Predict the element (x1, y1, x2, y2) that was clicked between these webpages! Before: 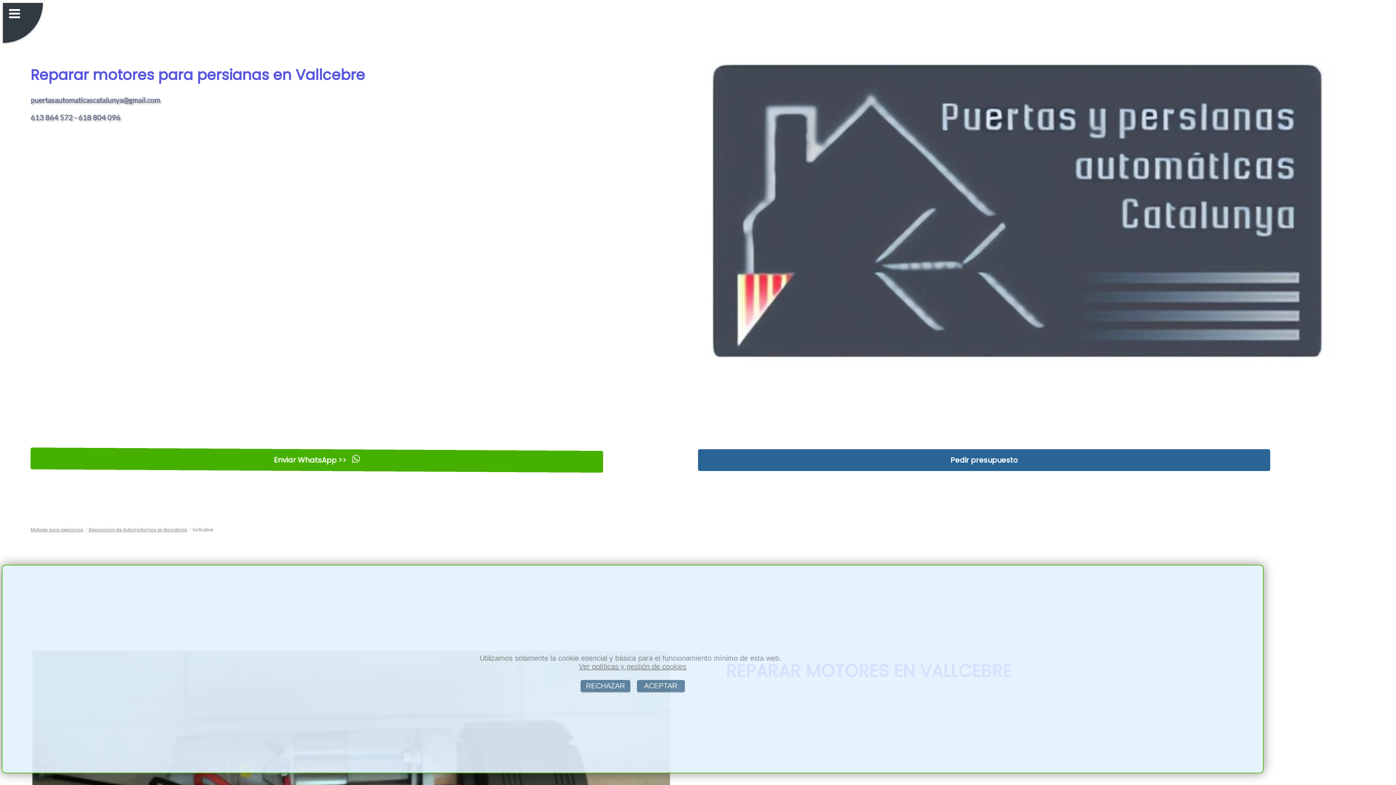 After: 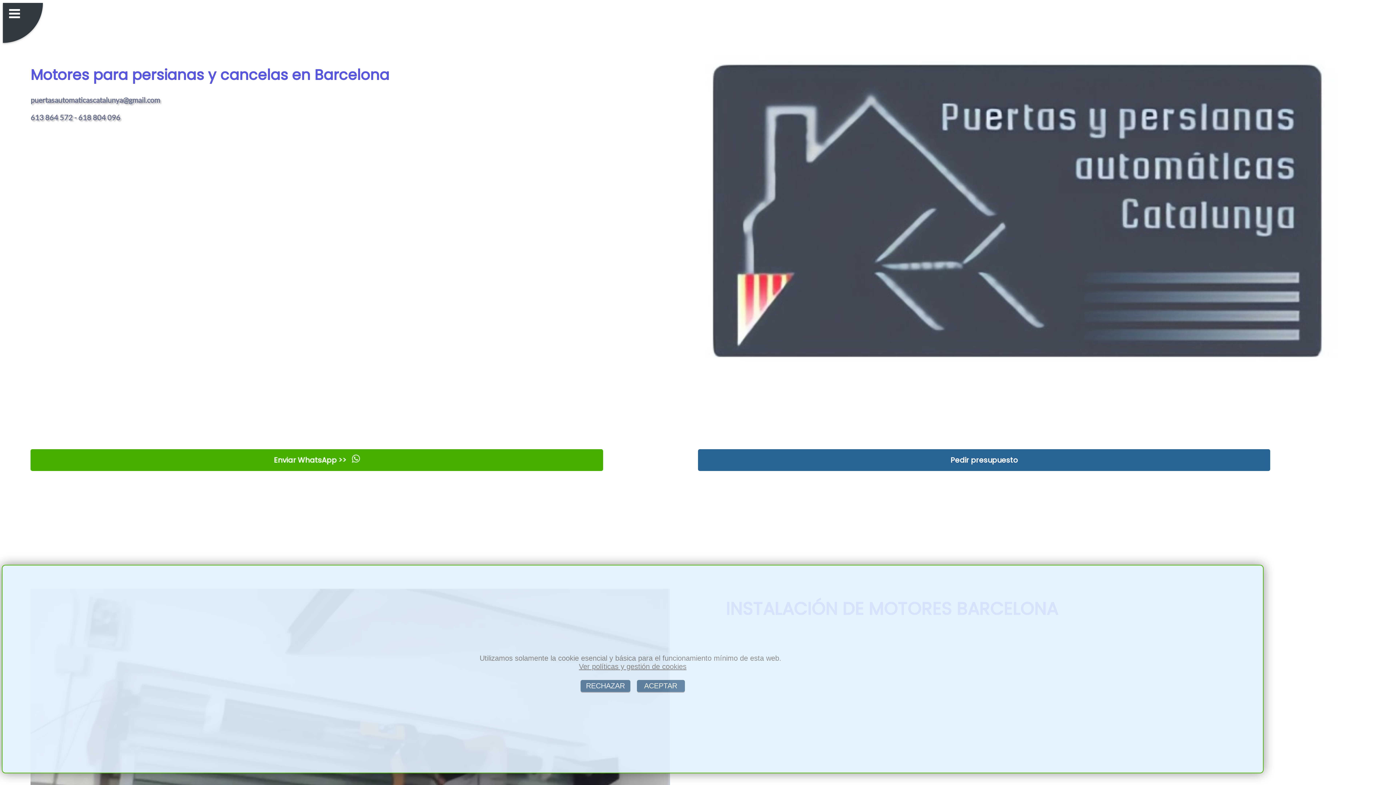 Action: bbox: (30, 527, 83, 533) label: Motores para persianas